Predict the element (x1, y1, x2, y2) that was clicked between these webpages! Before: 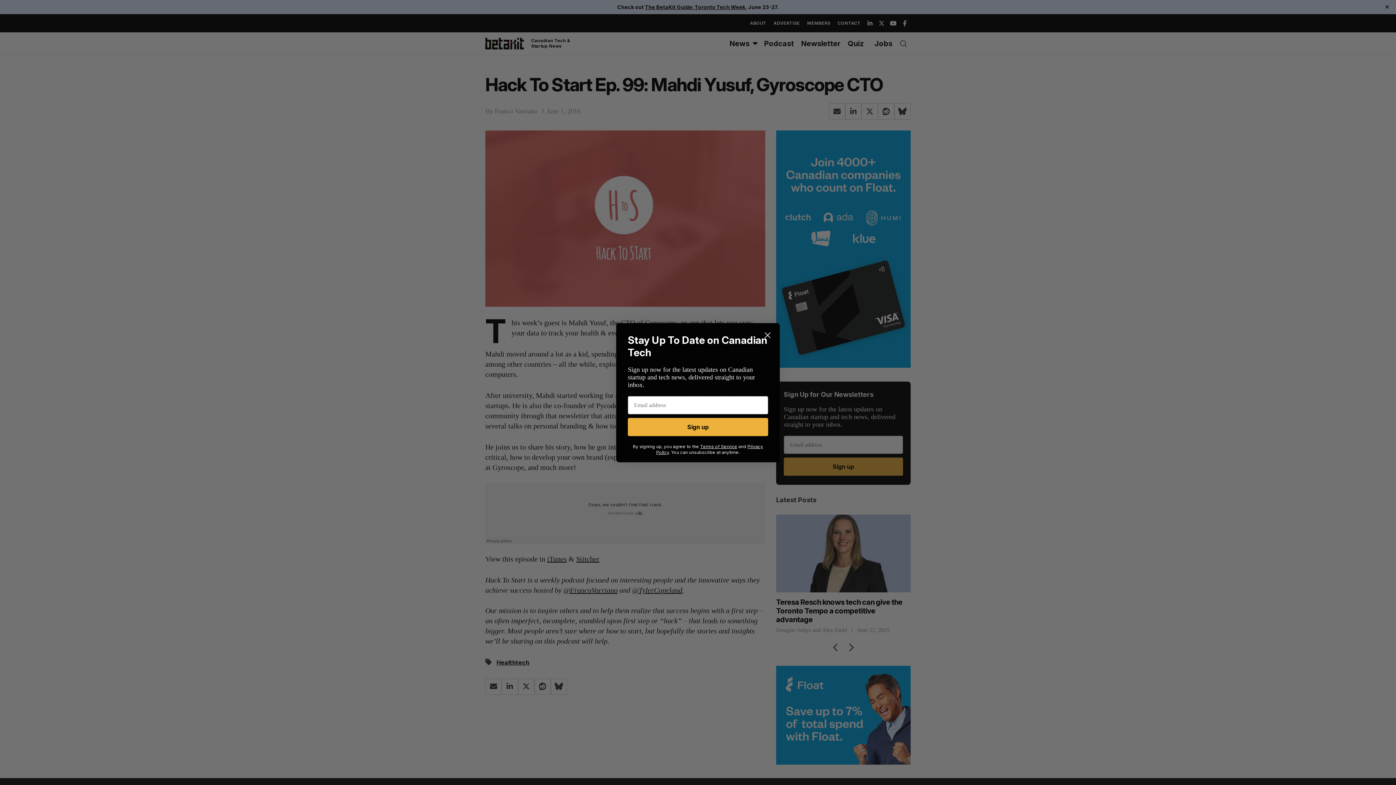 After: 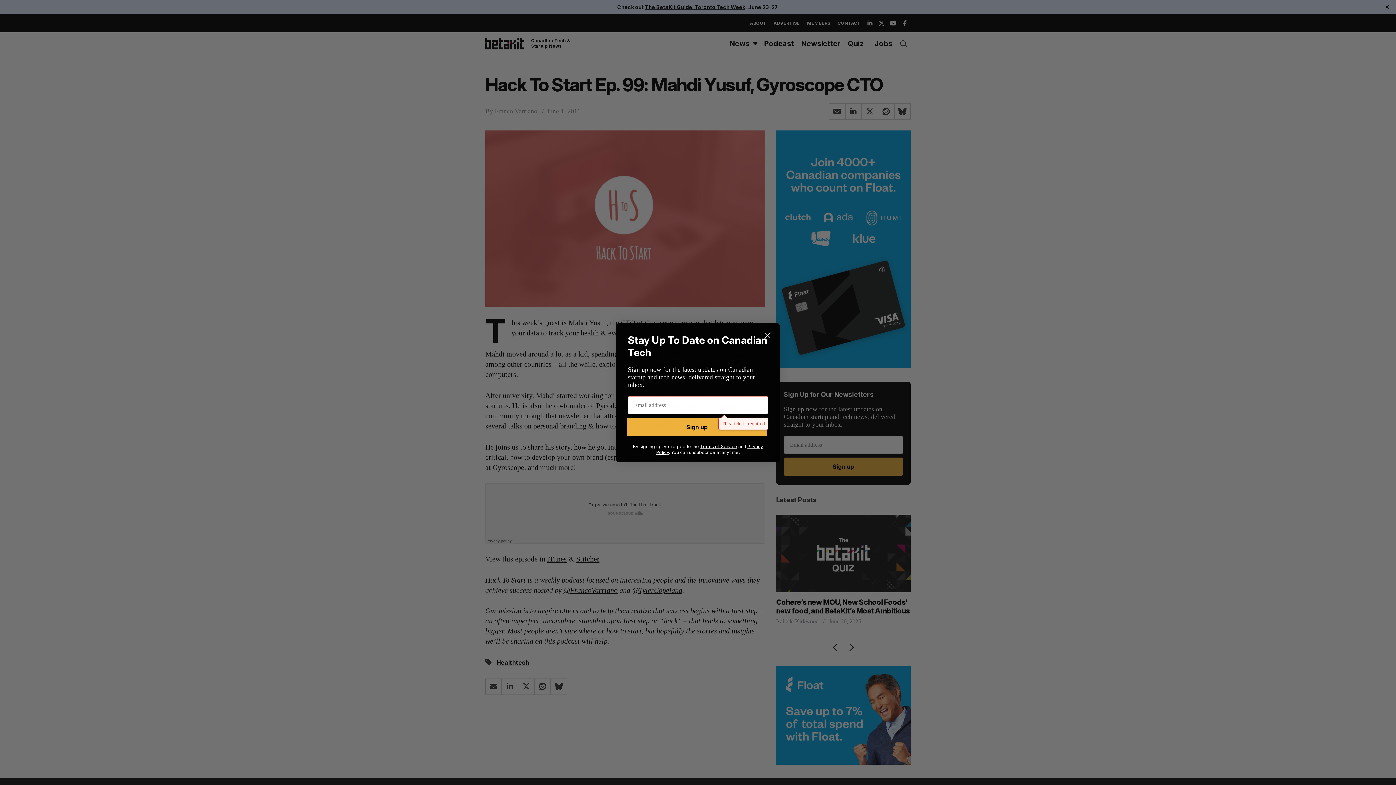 Action: bbox: (628, 418, 768, 436) label: Sign up